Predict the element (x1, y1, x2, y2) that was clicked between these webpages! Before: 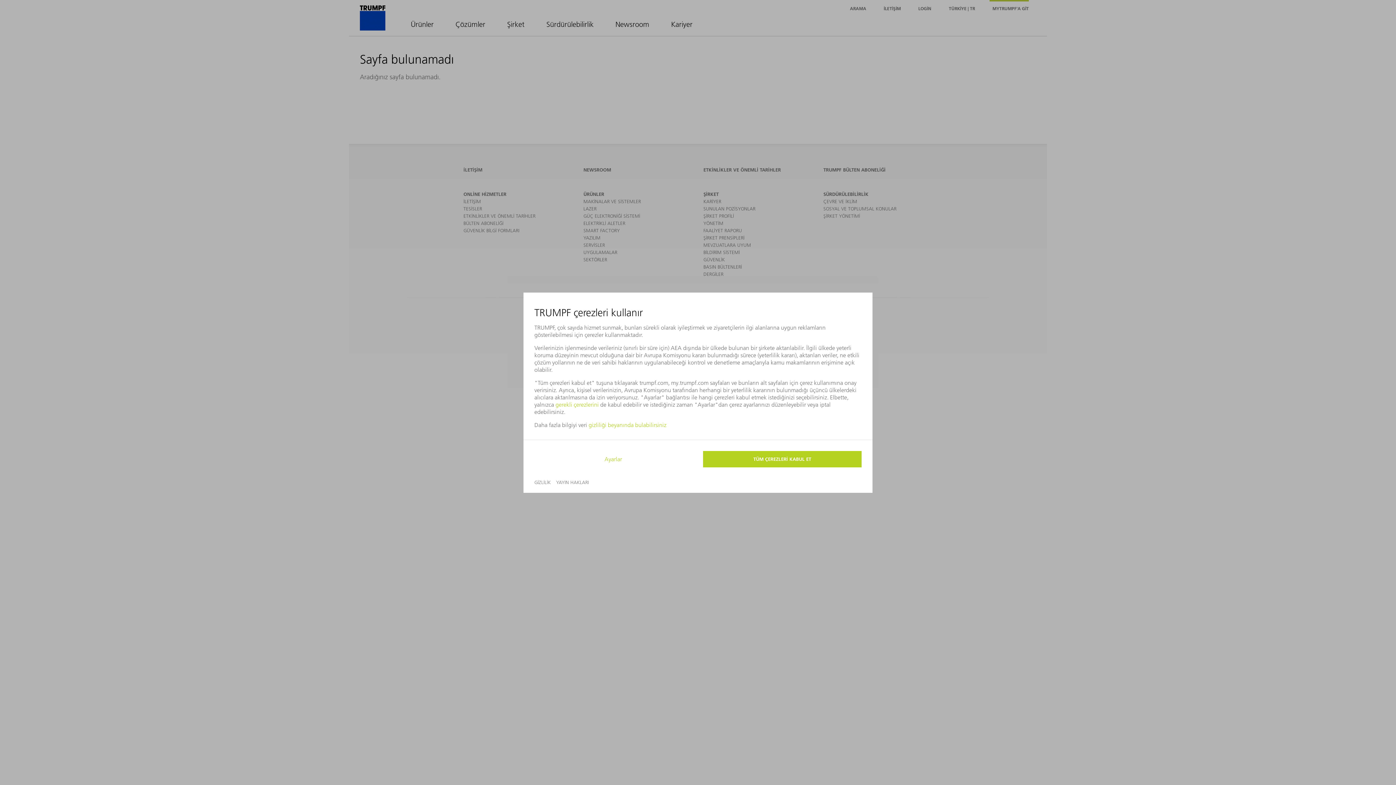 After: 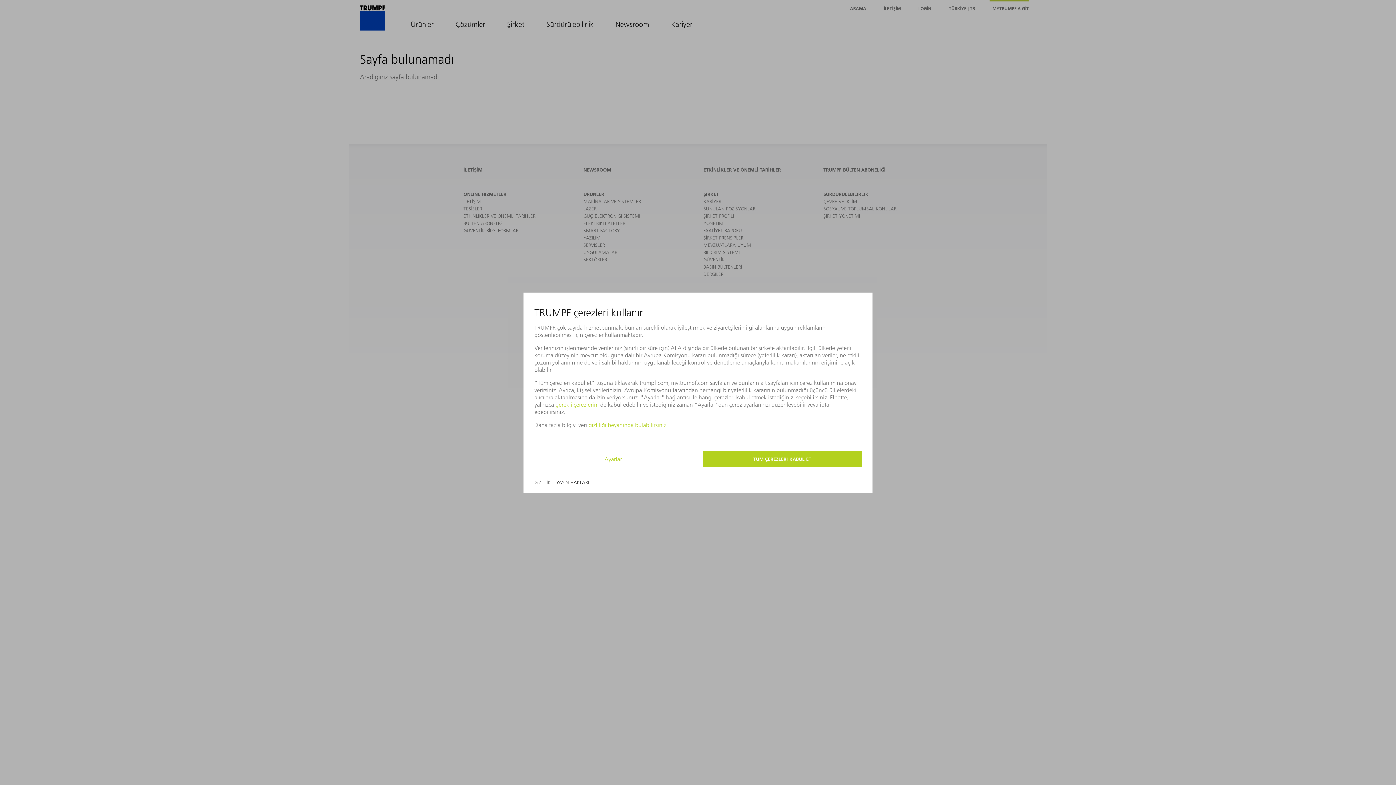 Action: label: YAYIN HAKLARI bbox: (556, 479, 589, 485)